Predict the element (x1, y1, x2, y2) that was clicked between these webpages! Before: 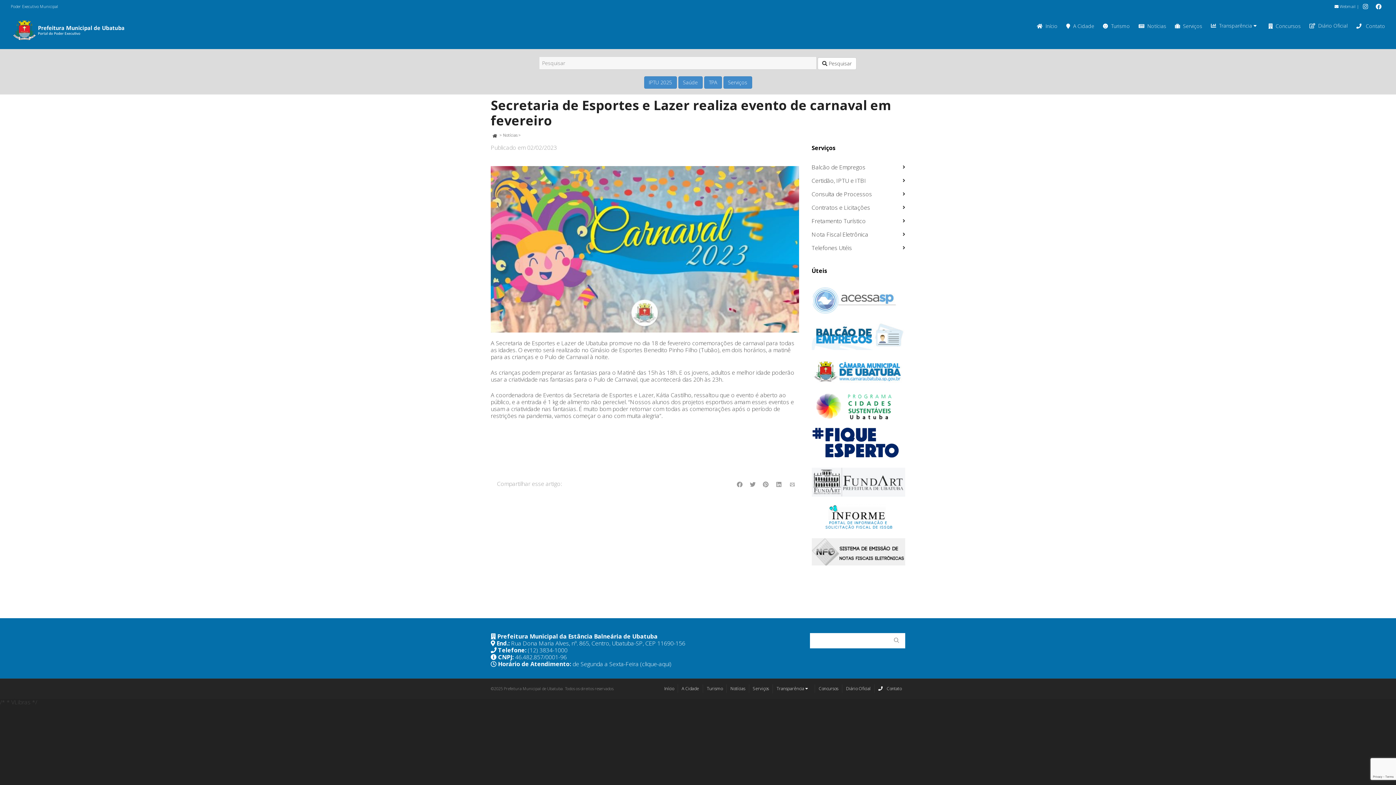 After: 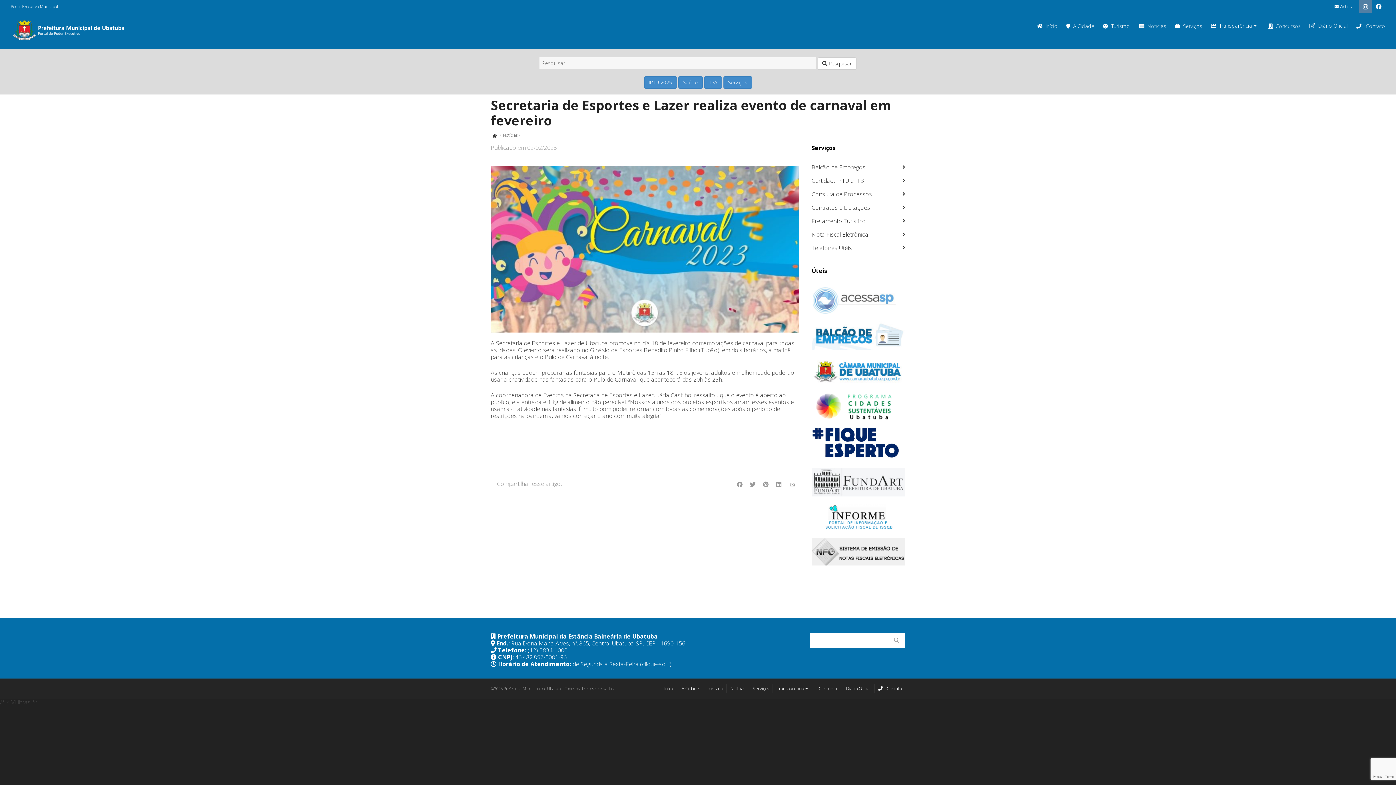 Action: bbox: (1359, 0, 1372, 13)